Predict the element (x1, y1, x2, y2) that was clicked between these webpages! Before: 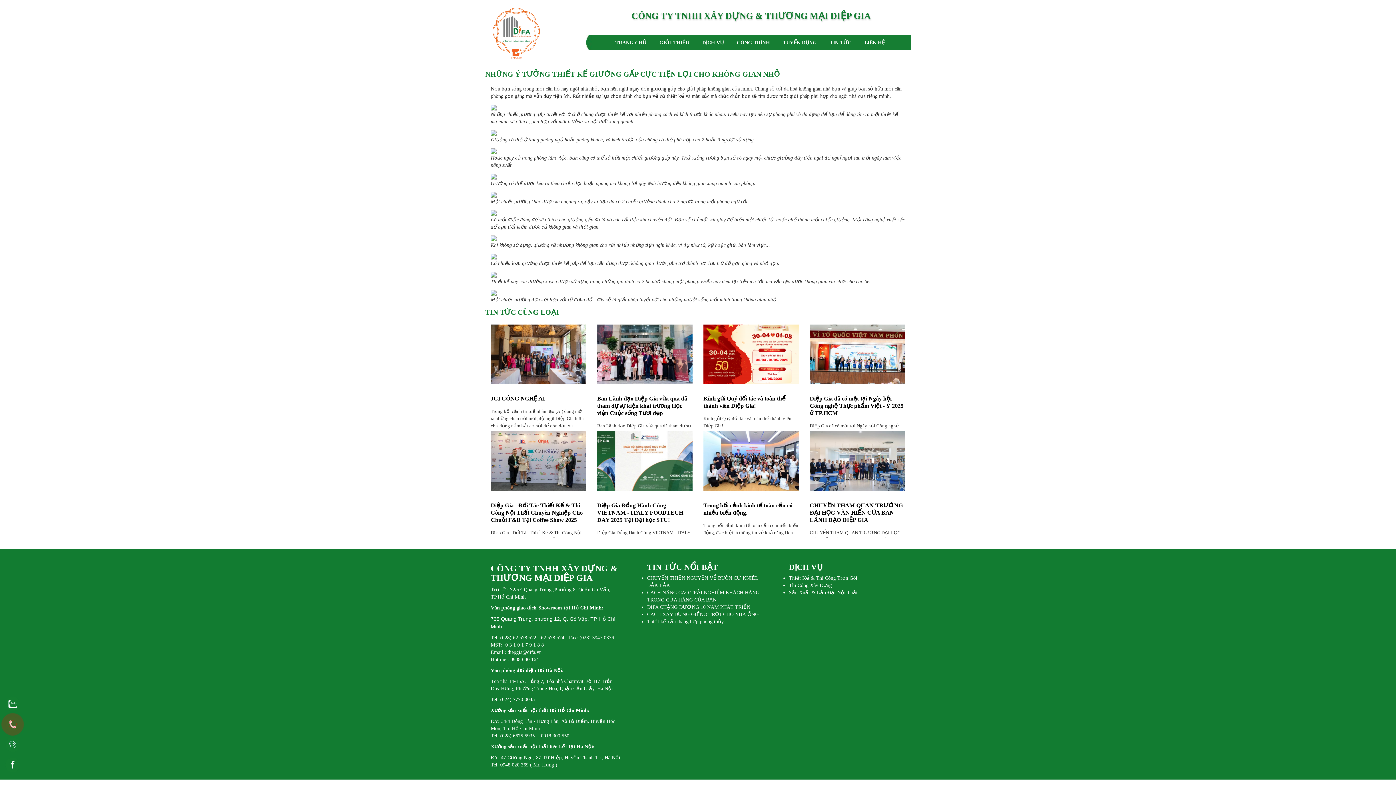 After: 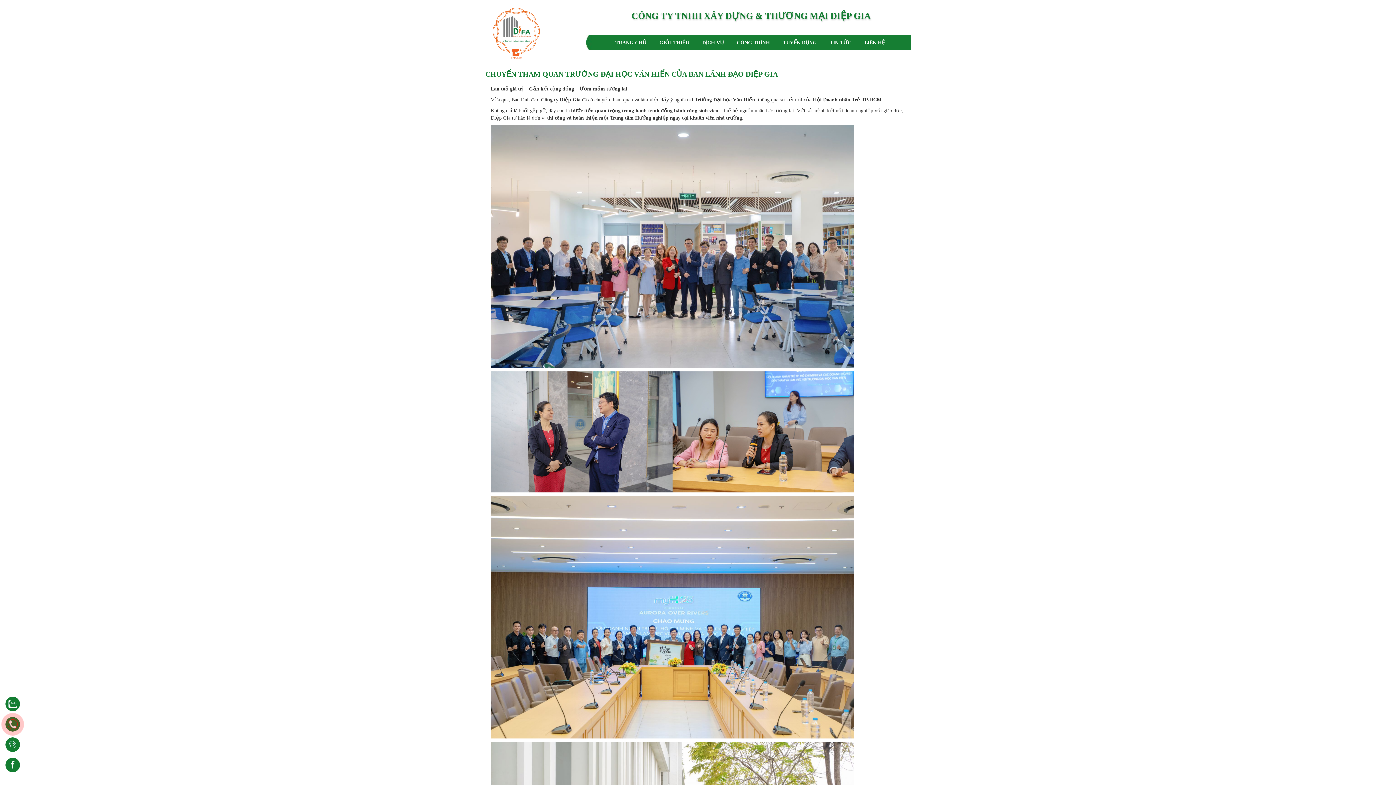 Action: bbox: (810, 431, 905, 491)